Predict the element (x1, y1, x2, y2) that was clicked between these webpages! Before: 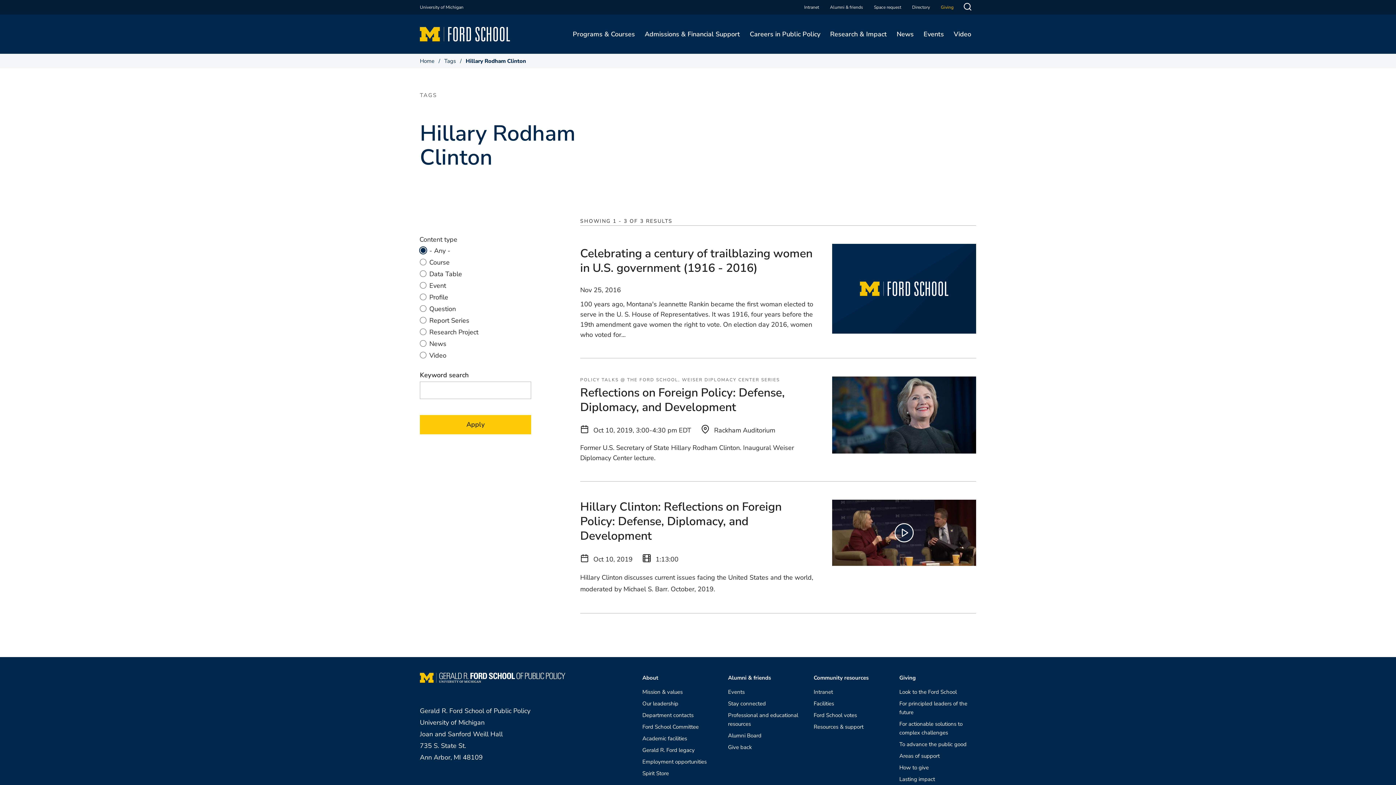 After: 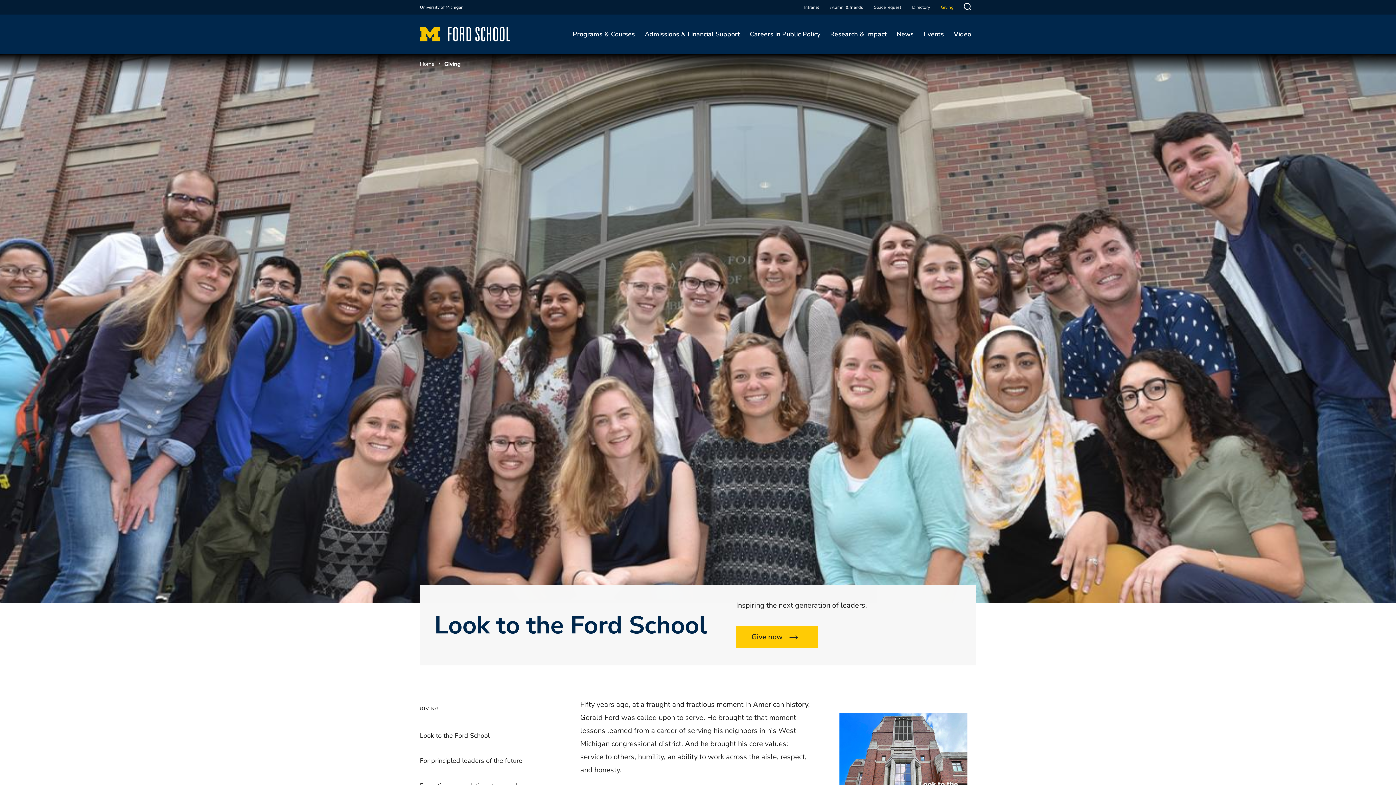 Action: label: Giving bbox: (899, 673, 915, 682)